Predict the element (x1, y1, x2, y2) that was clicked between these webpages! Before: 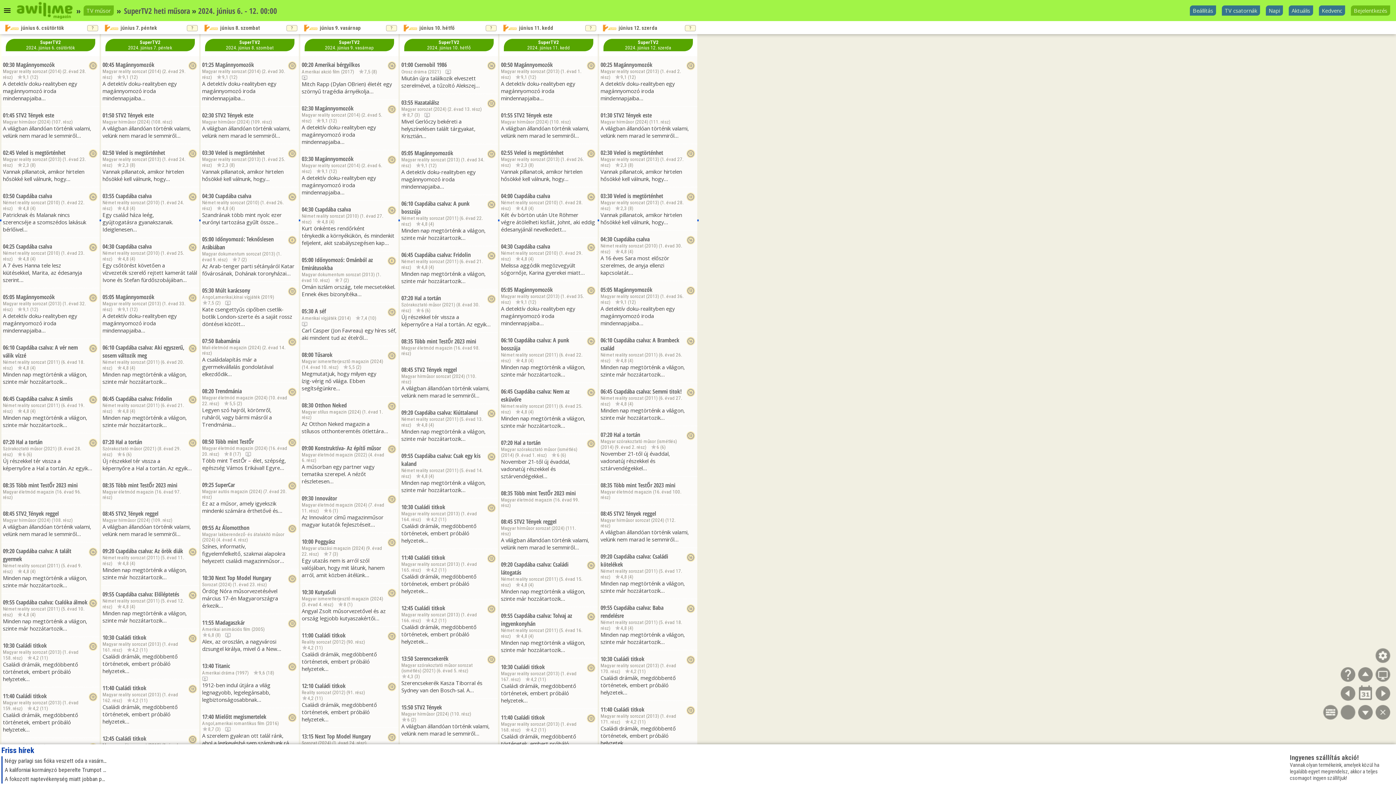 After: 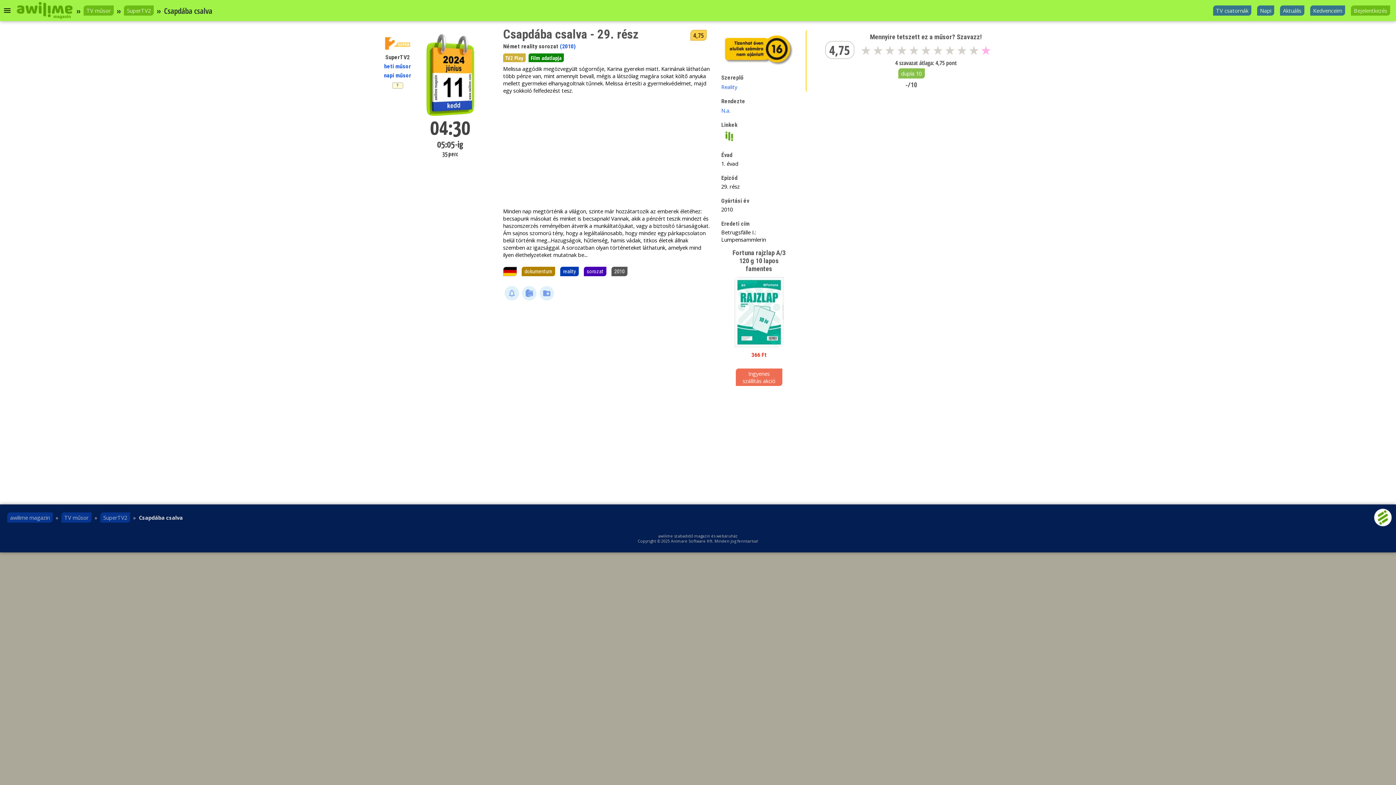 Action: bbox: (514, 242, 550, 250) label: Csapdába csalva